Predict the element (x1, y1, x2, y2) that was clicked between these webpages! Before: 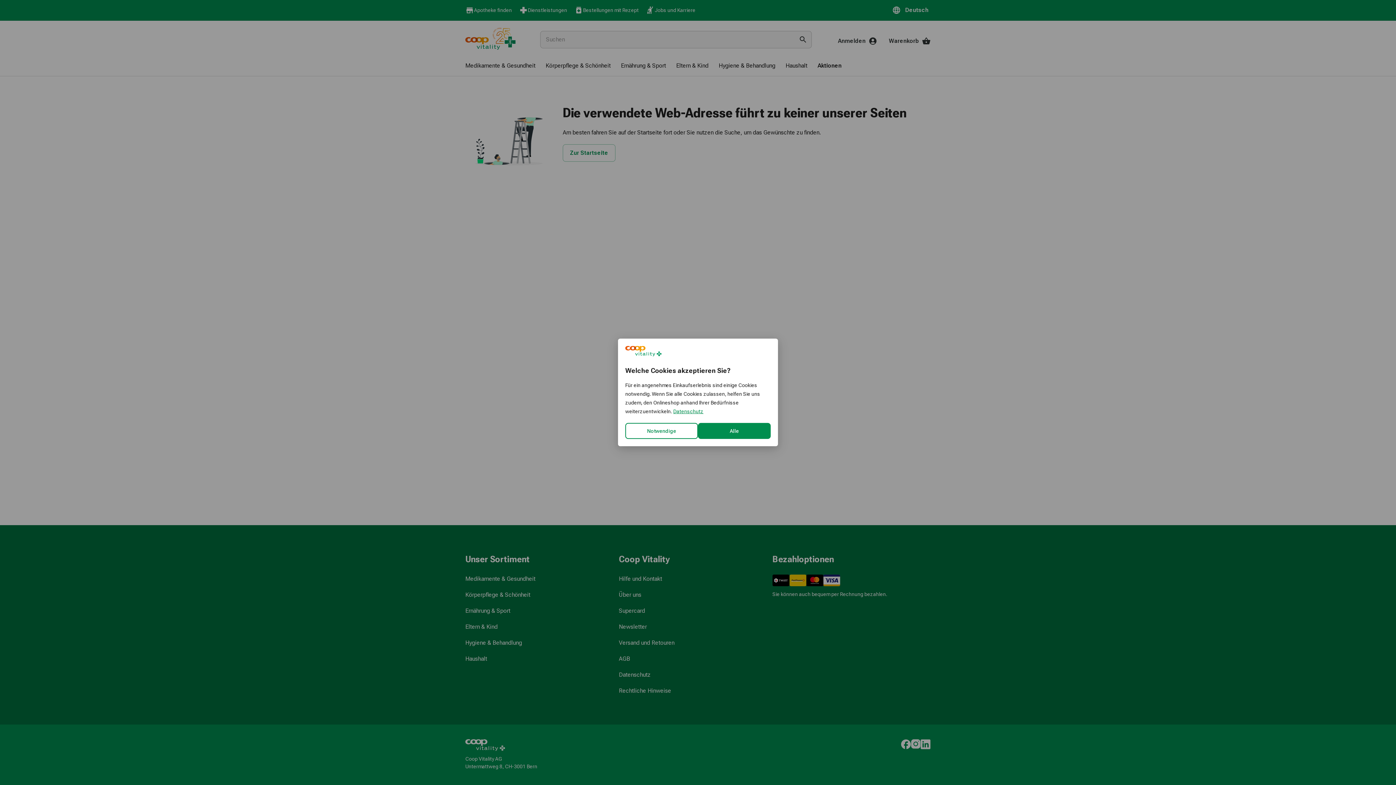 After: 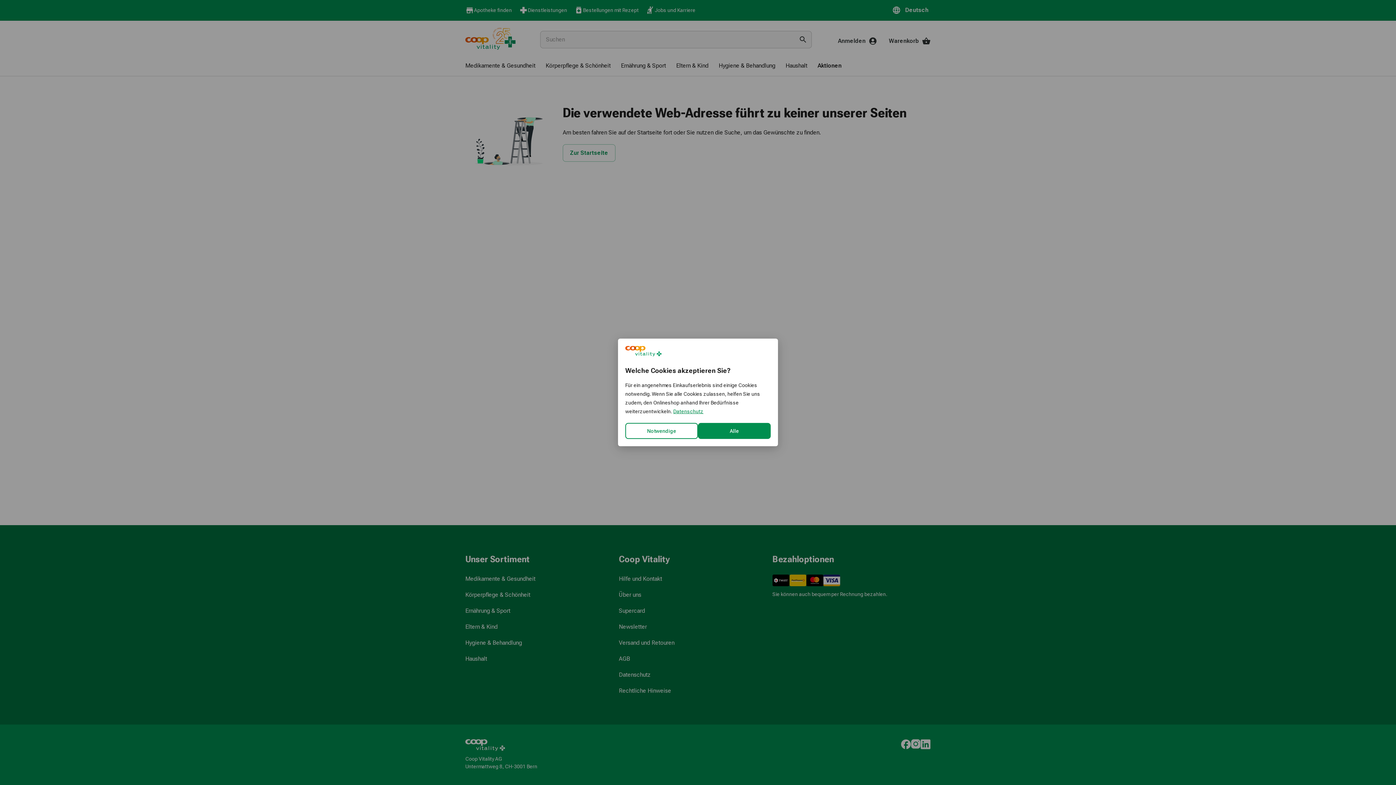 Action: label: Datenschutz bbox: (673, 408, 704, 414)